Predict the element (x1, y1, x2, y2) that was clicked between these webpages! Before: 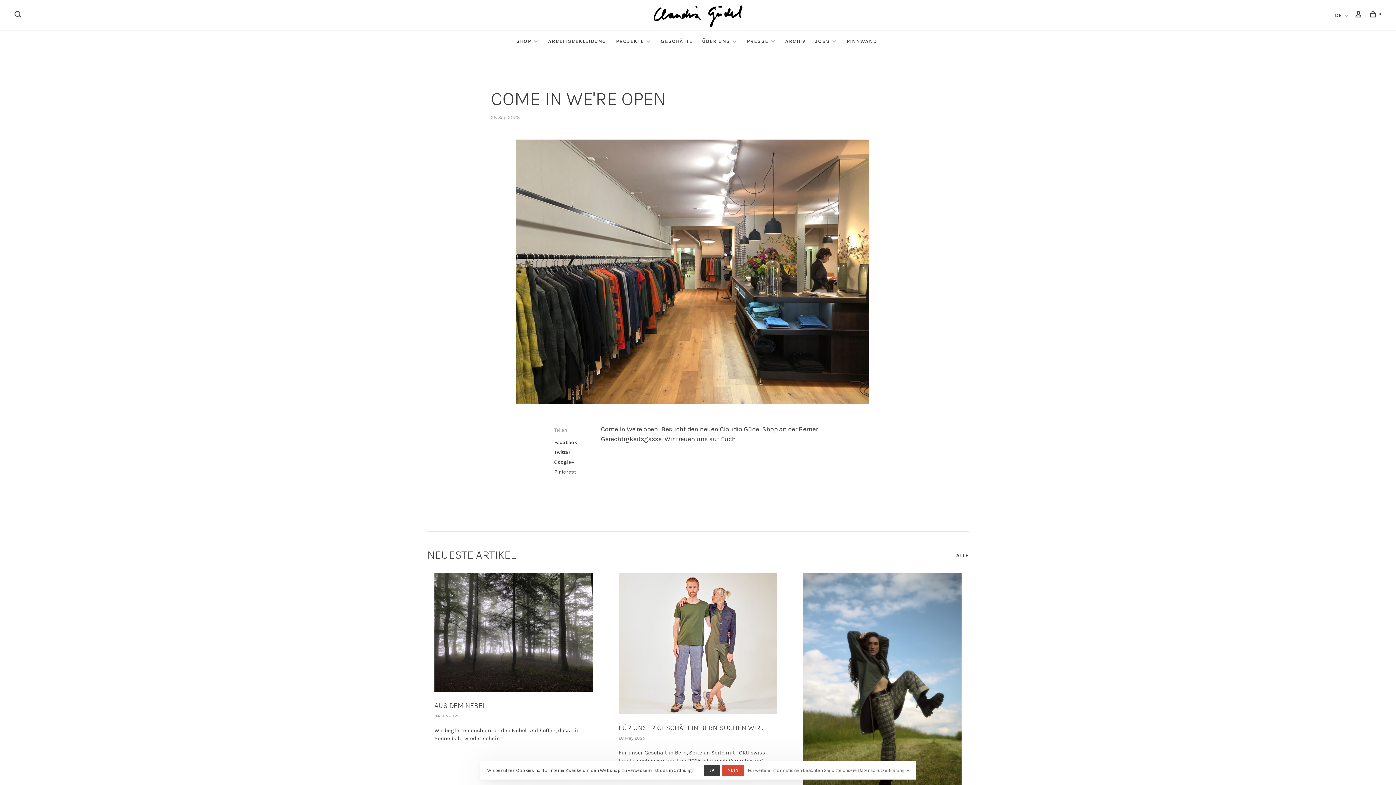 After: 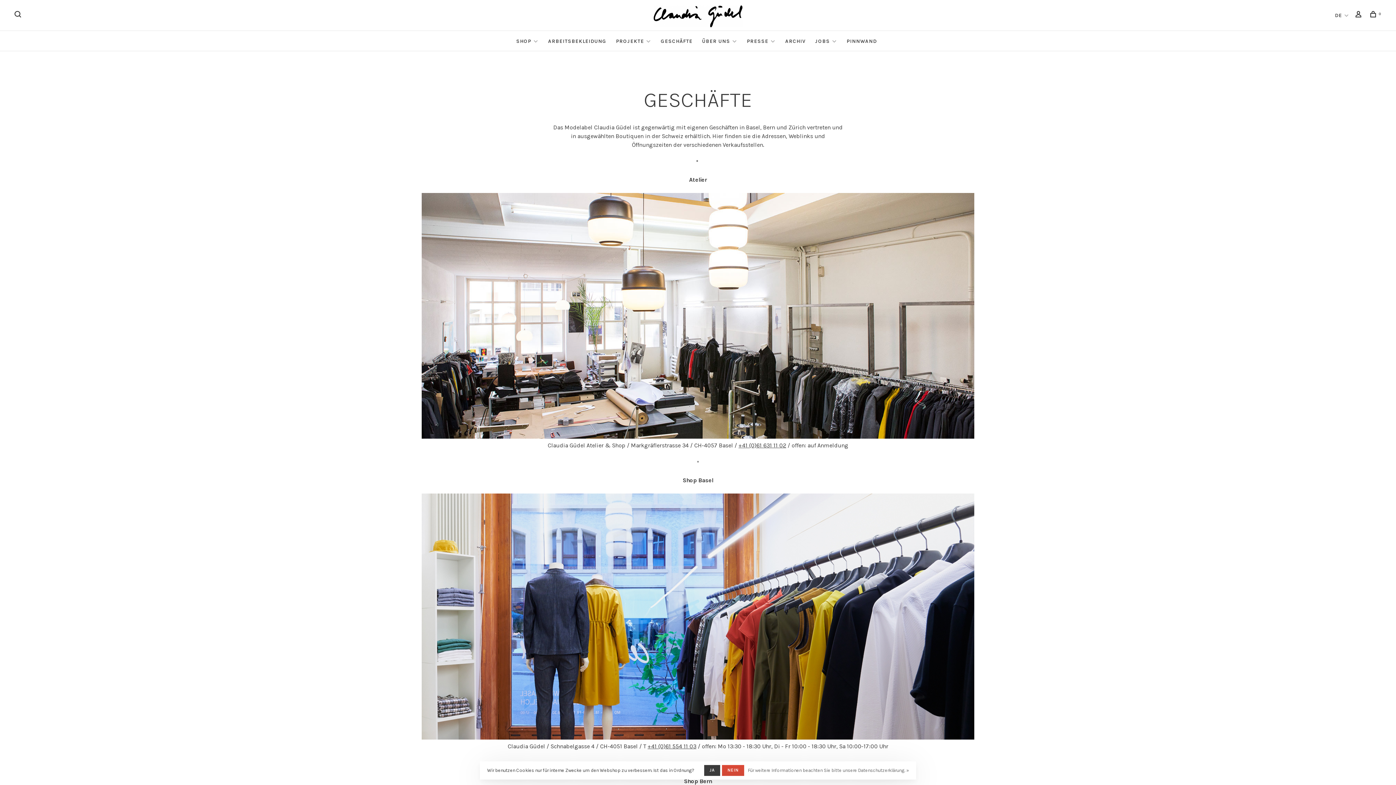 Action: label: GESCHÄFTE bbox: (660, 38, 692, 44)